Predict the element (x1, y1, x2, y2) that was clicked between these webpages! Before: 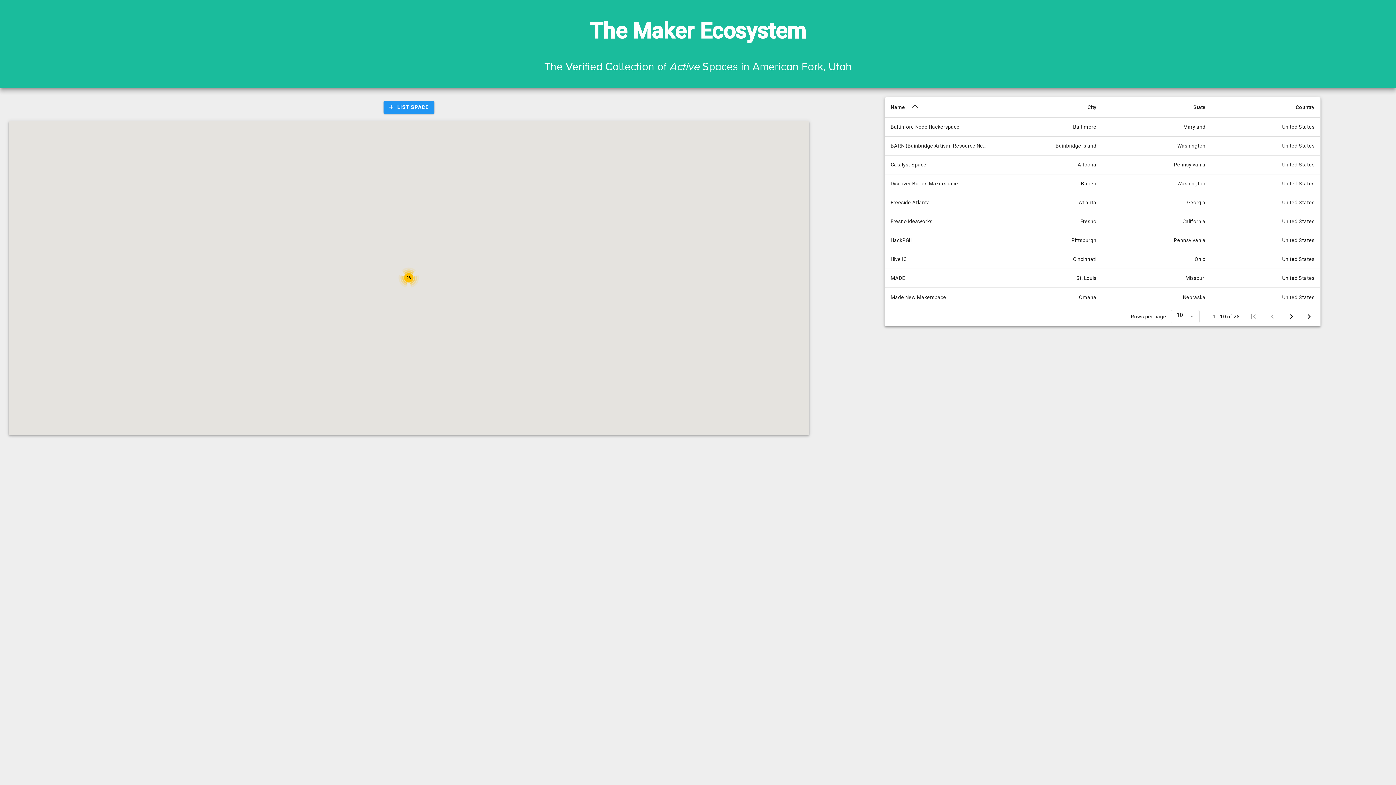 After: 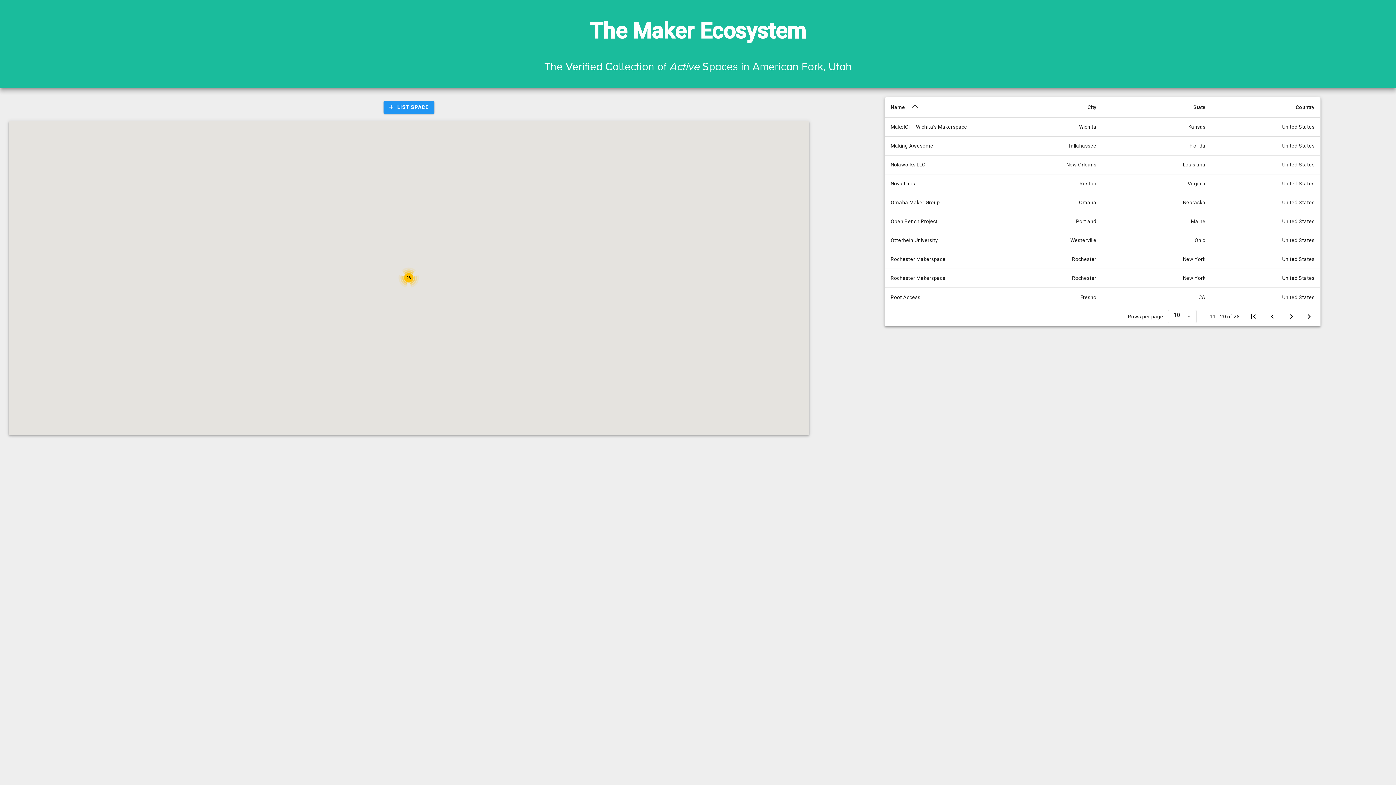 Action: bbox: (1282, 308, 1300, 325) label: chevron_right